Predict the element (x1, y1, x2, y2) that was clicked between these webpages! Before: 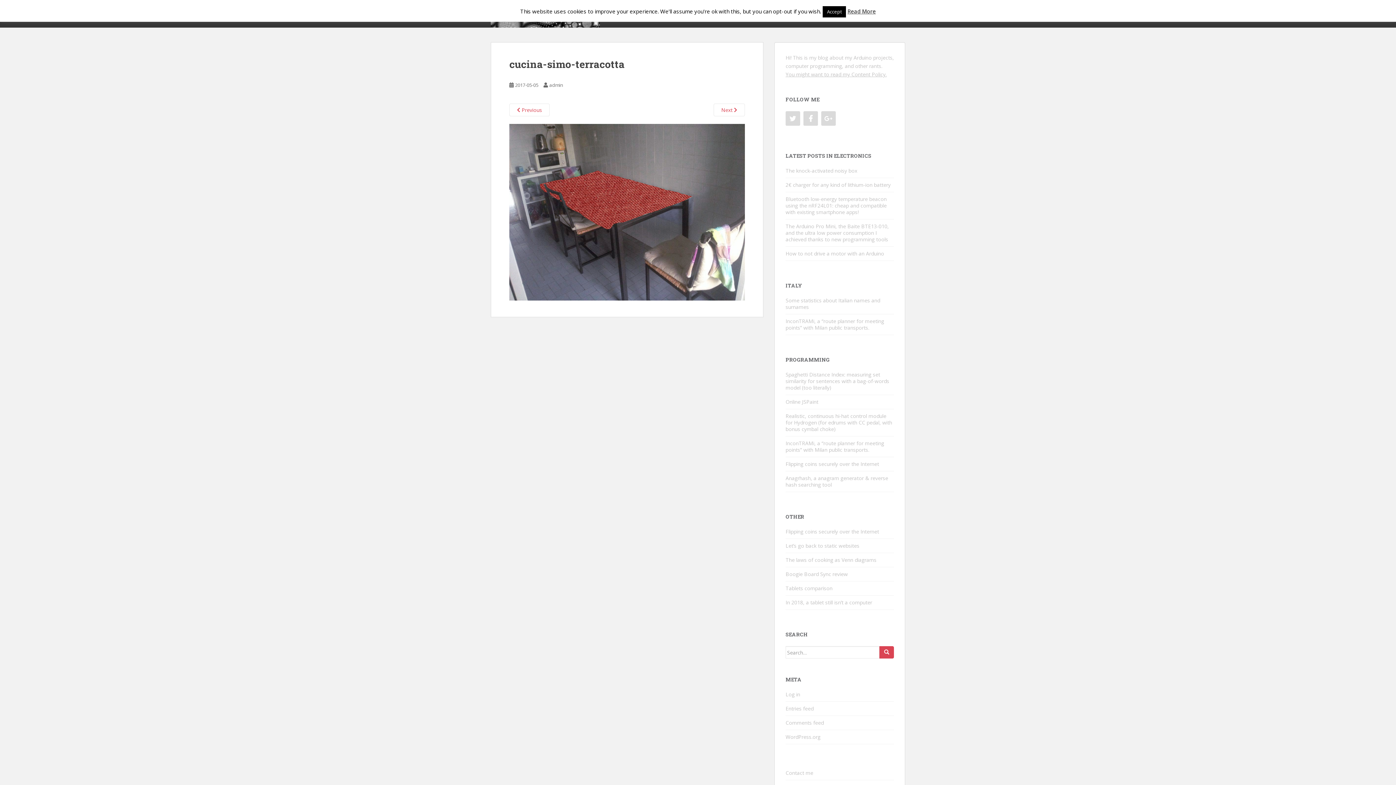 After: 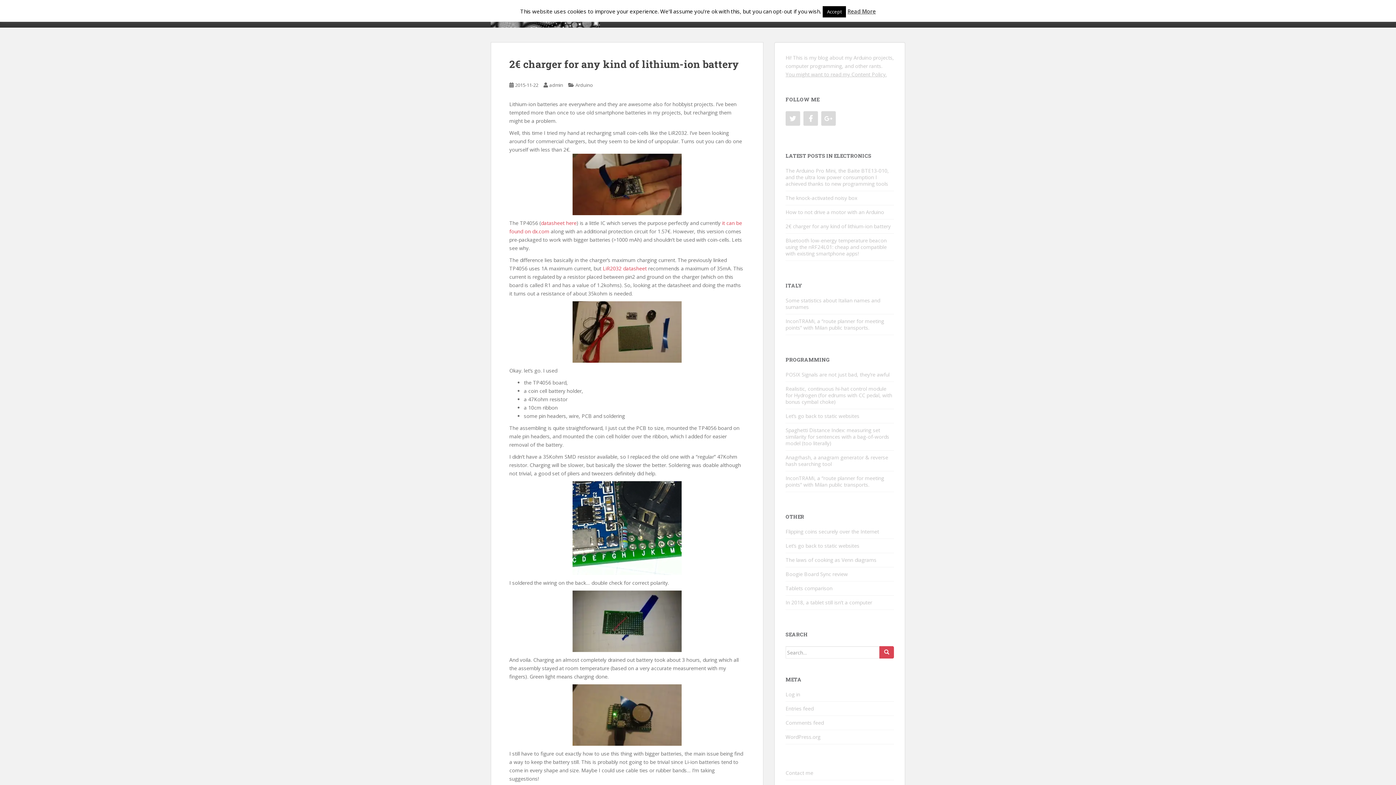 Action: bbox: (785, 181, 894, 188) label: 2€ charger for any kind of lithium-ion battery